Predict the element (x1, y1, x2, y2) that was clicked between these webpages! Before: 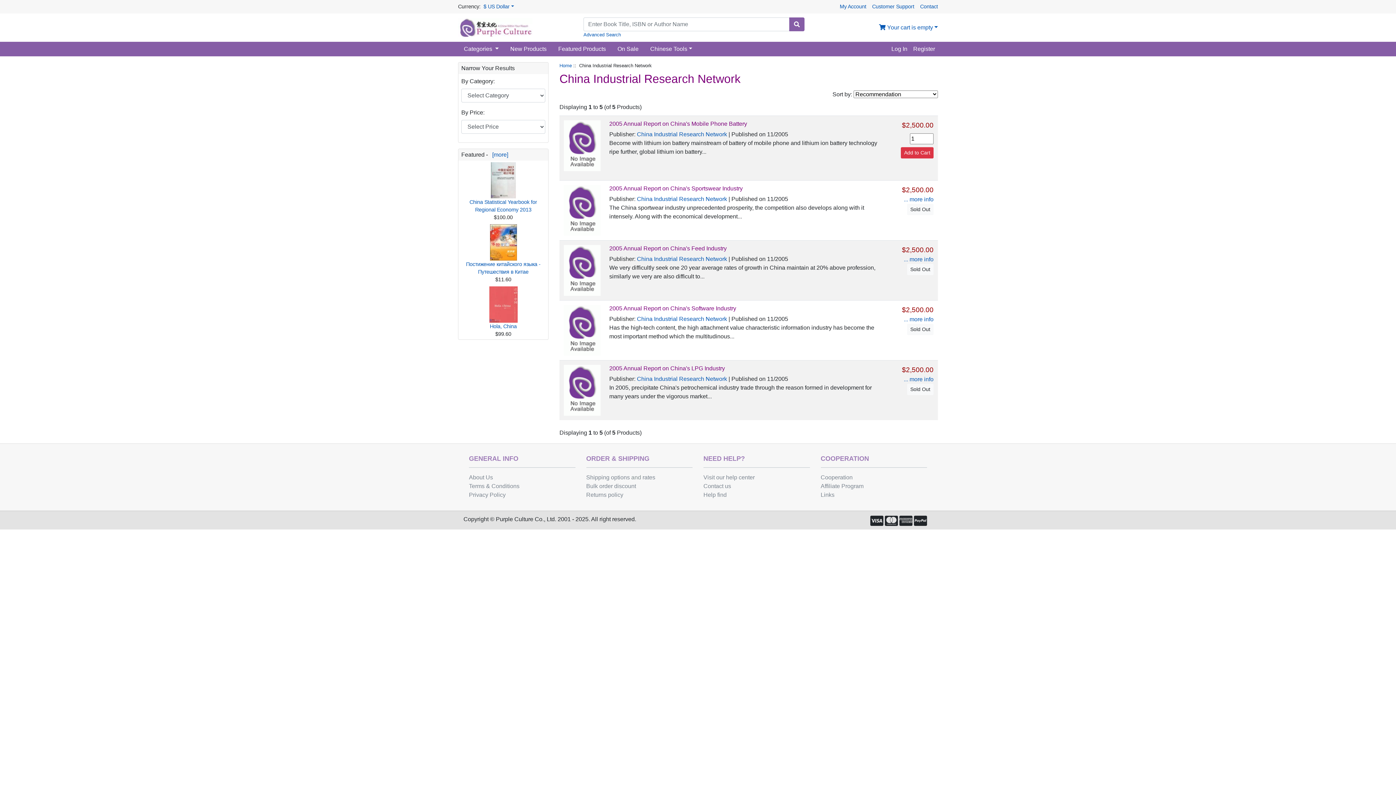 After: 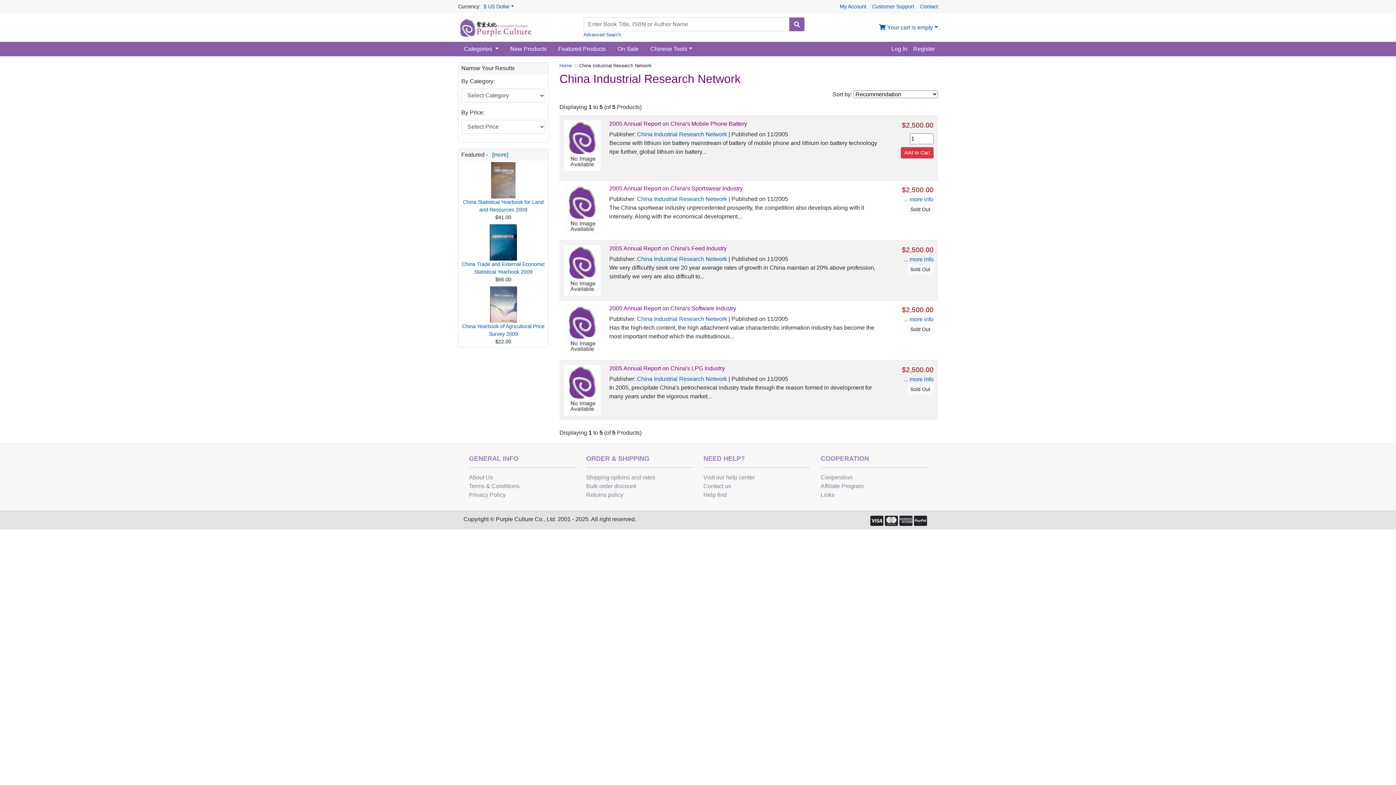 Action: label: China Industrial Research Network bbox: (637, 256, 727, 262)